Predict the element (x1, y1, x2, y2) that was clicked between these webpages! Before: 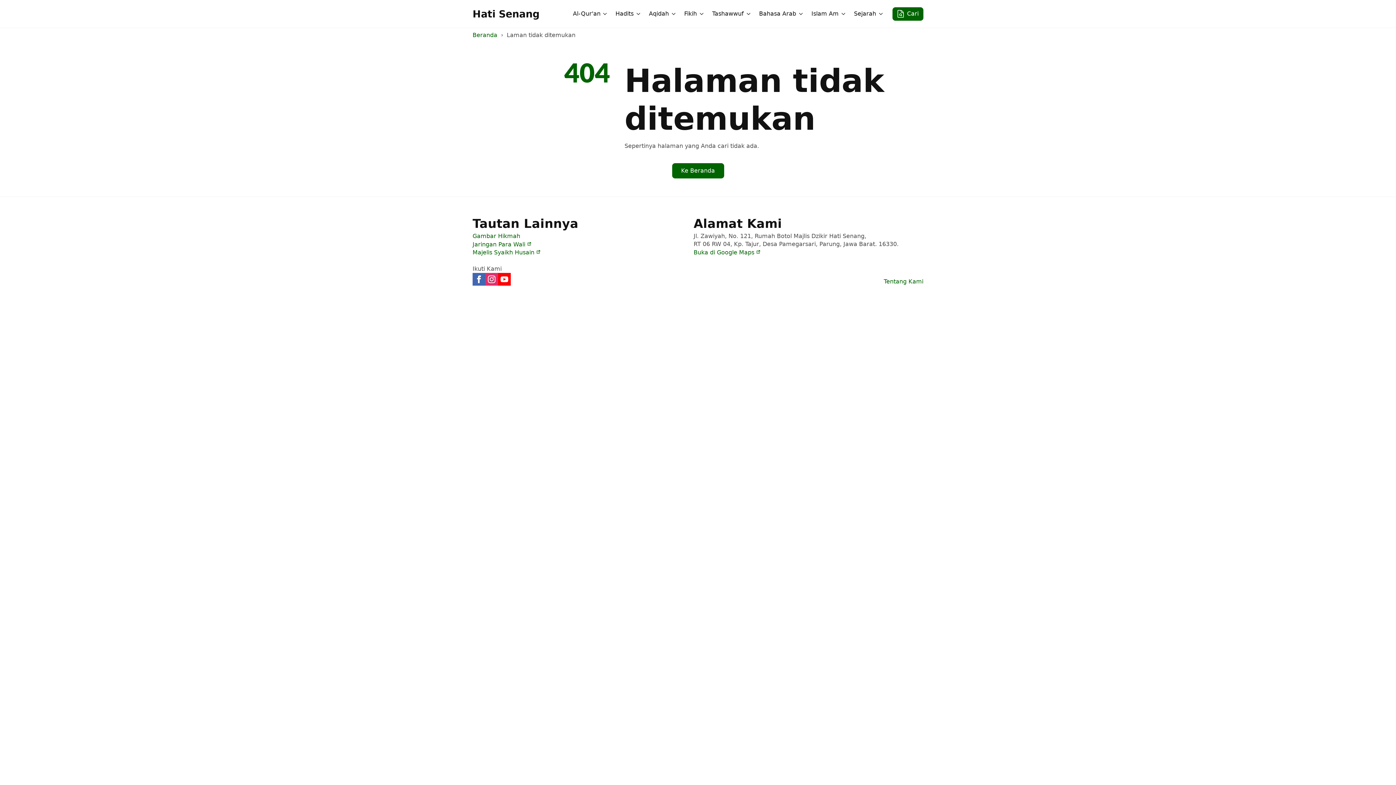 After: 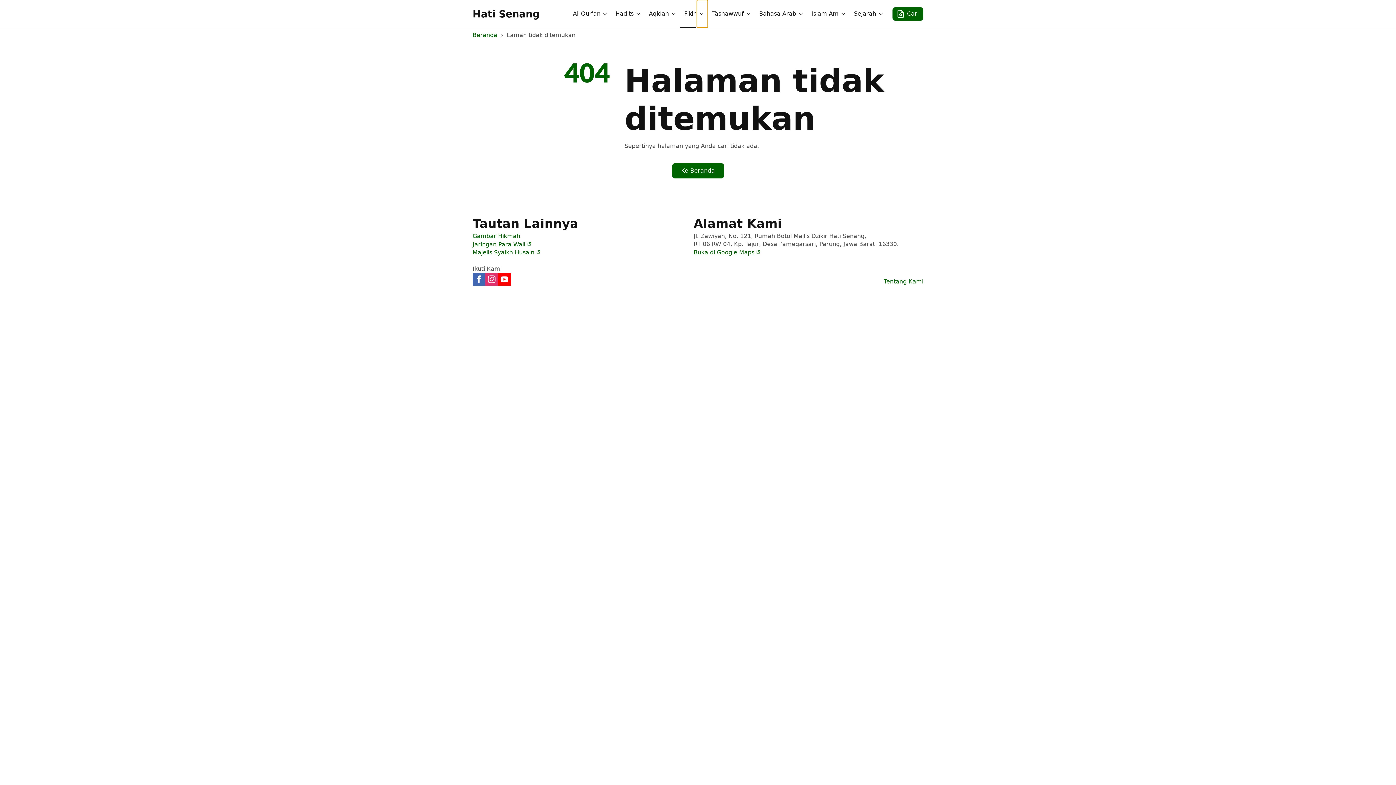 Action: bbox: (697, 0, 708, 27) label: Fikih Submenu